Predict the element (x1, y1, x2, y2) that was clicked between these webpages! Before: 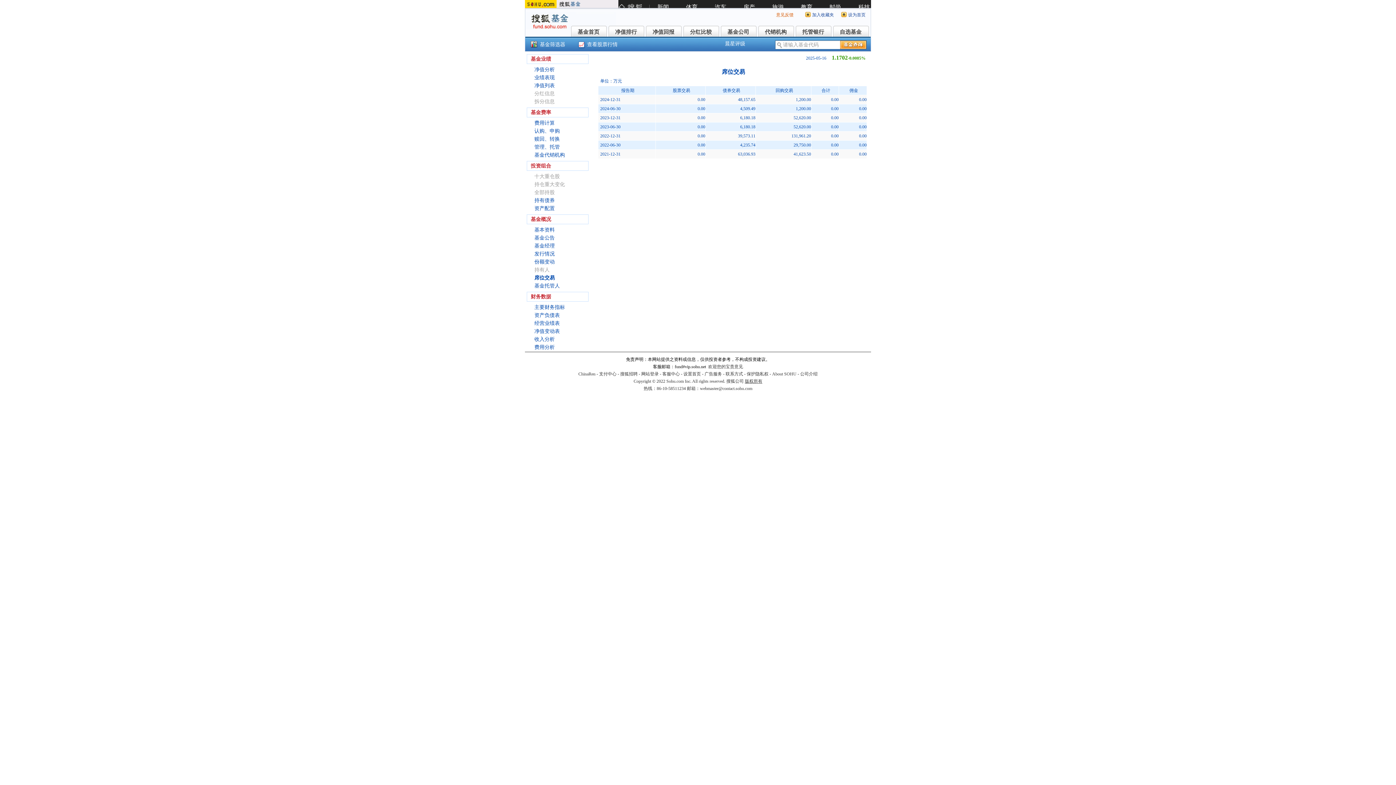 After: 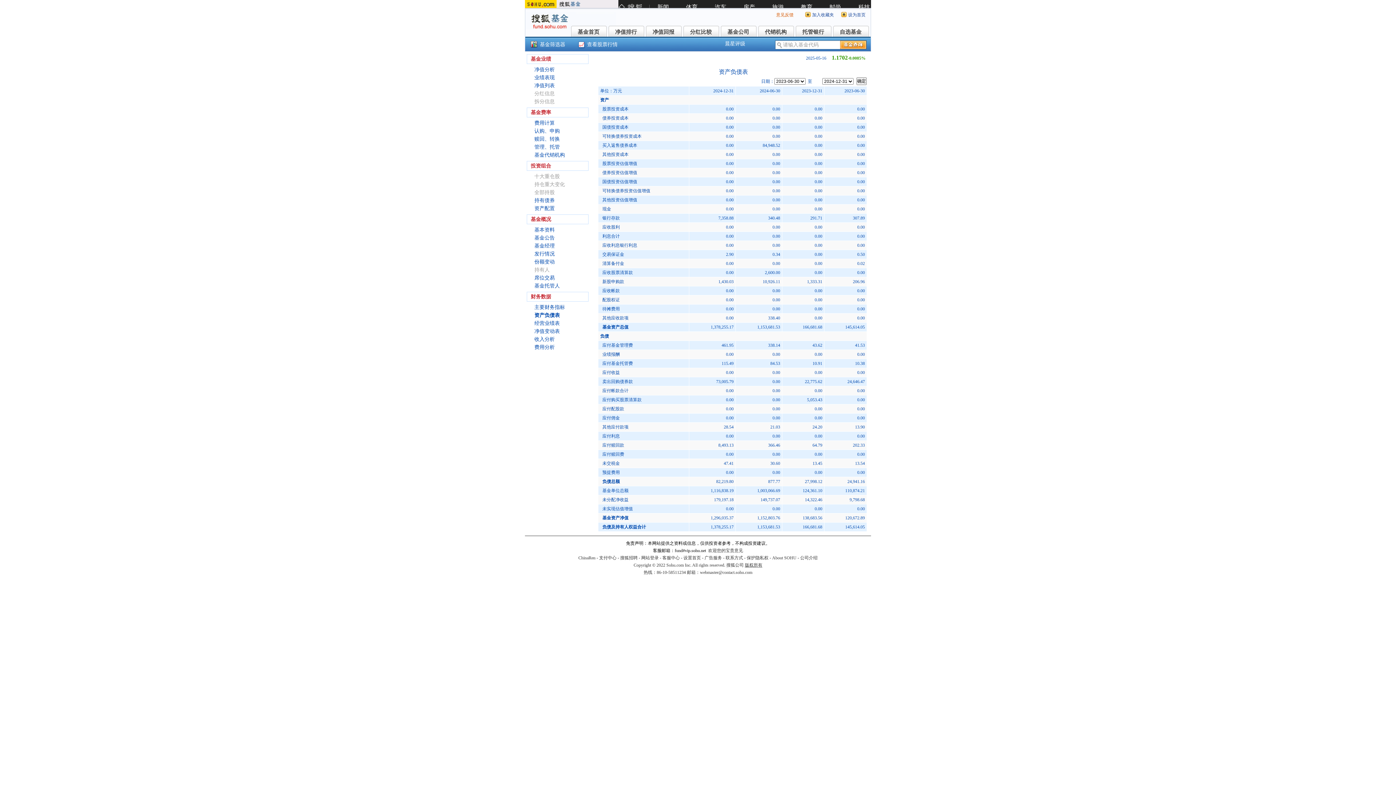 Action: label: 资产负债表 bbox: (534, 312, 560, 318)